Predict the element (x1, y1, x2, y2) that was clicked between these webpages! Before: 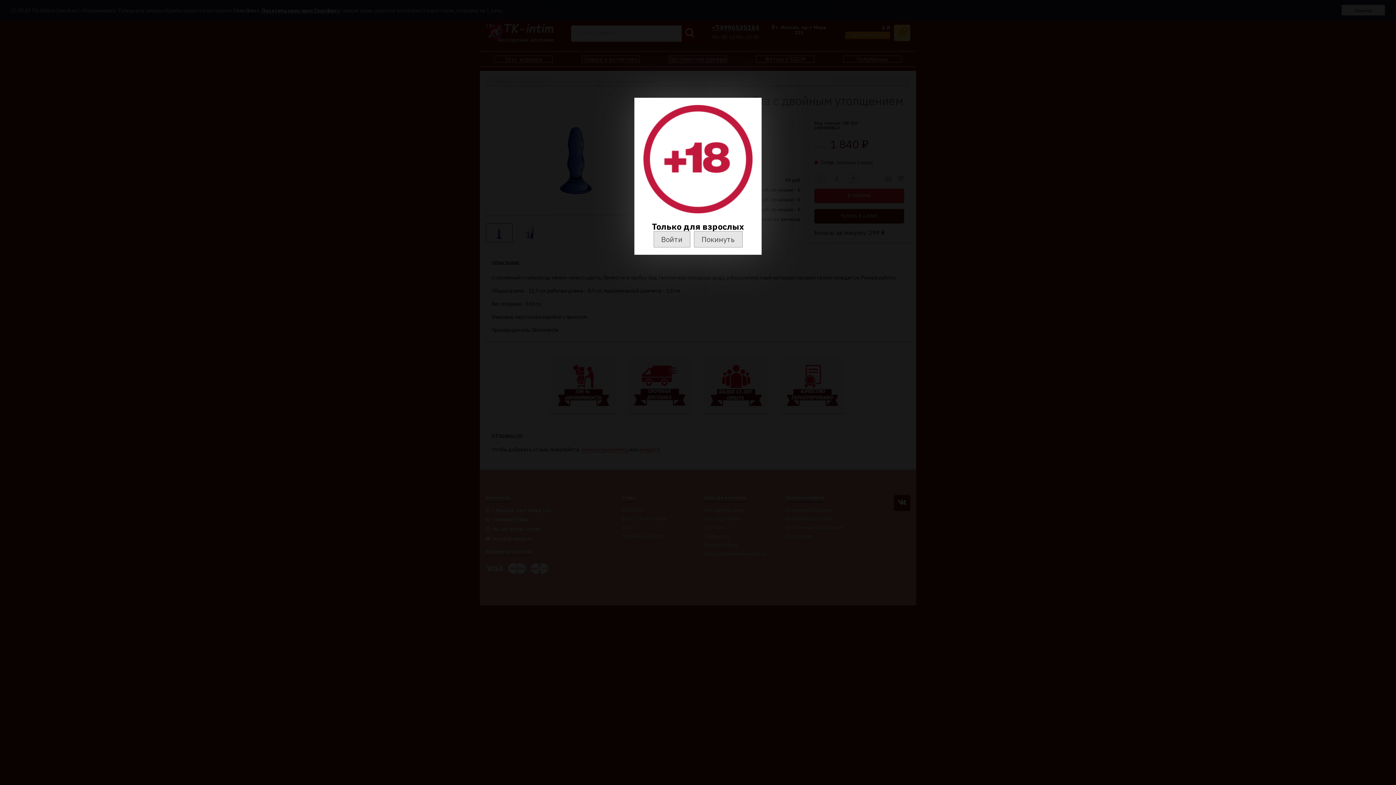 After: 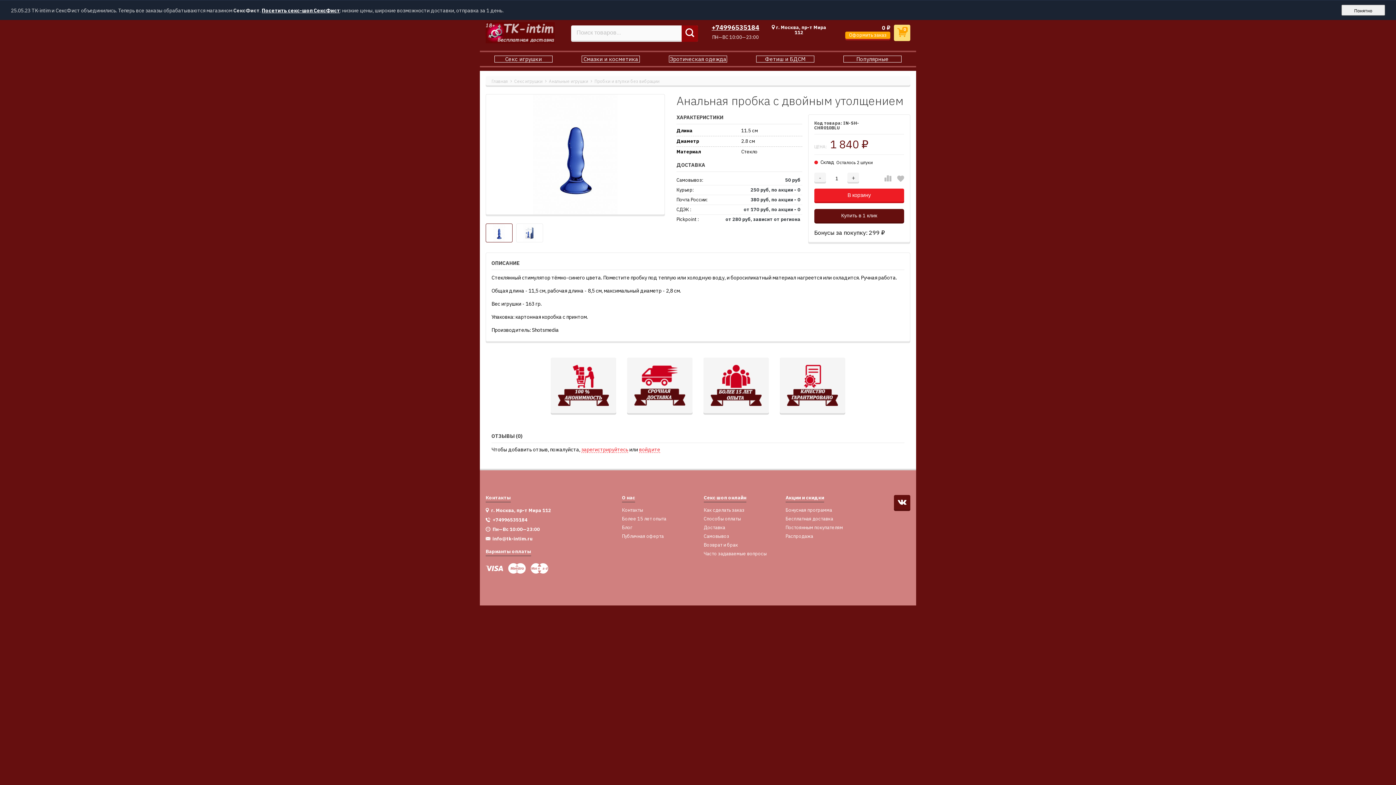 Action: bbox: (653, 231, 690, 247) label: Войти